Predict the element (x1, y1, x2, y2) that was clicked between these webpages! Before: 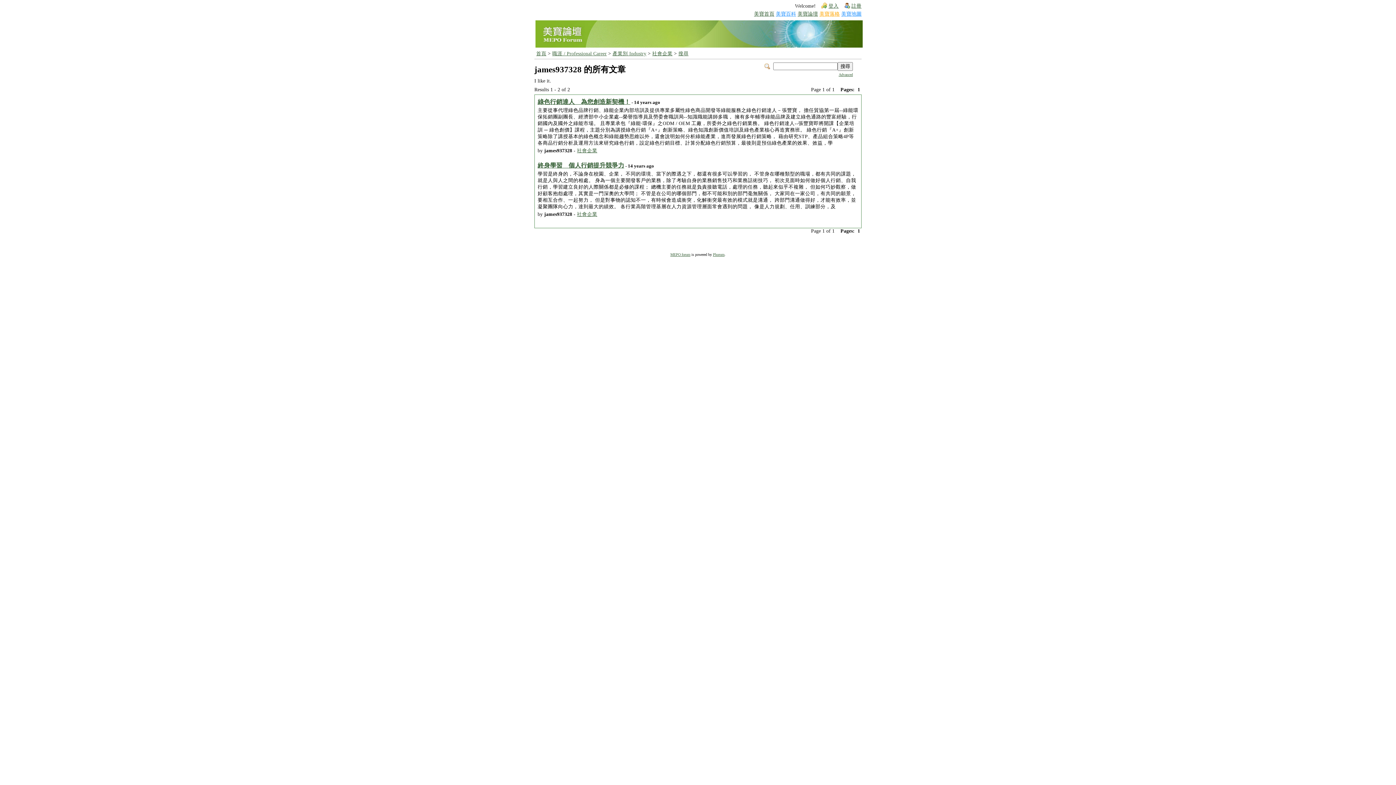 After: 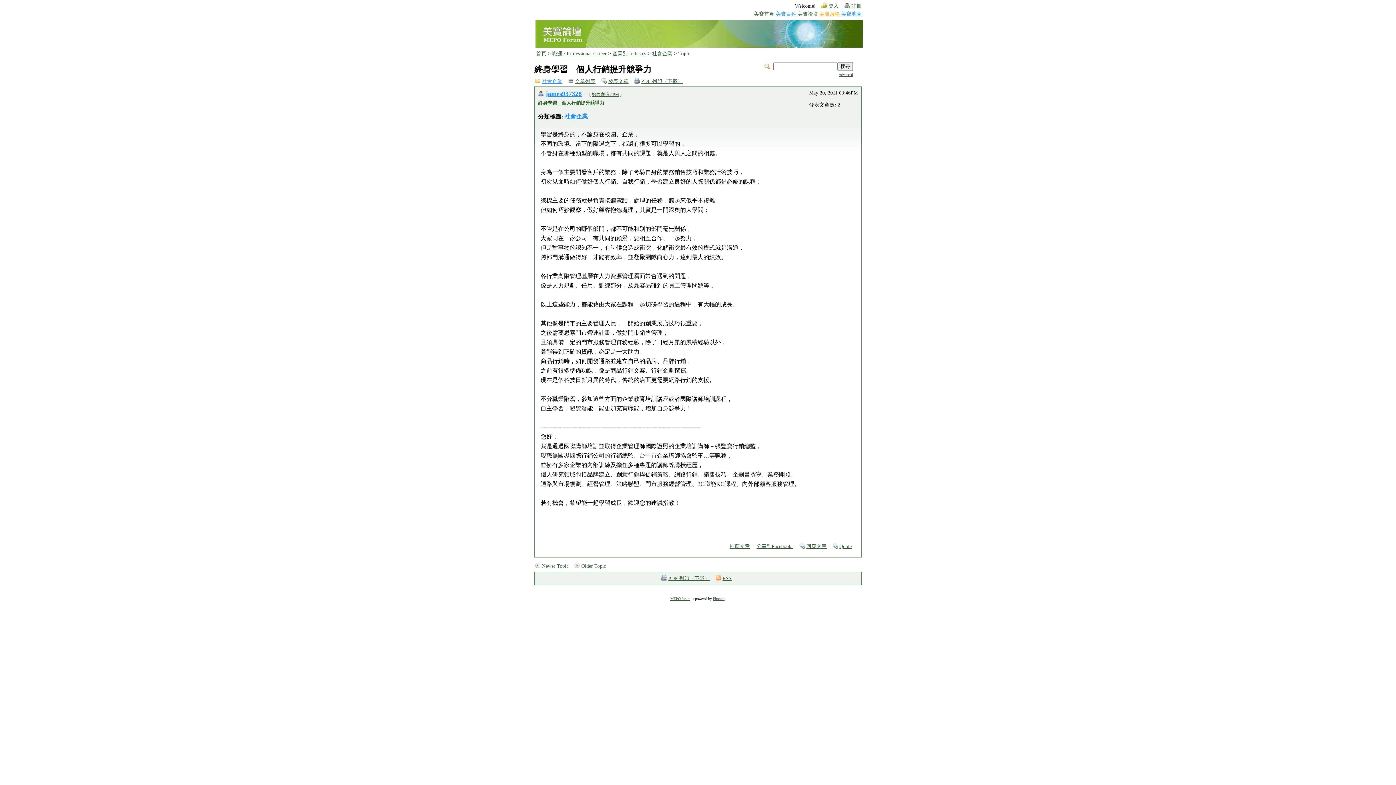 Action: label: 終身學習　個人行銷提升競爭力 bbox: (537, 162, 624, 169)